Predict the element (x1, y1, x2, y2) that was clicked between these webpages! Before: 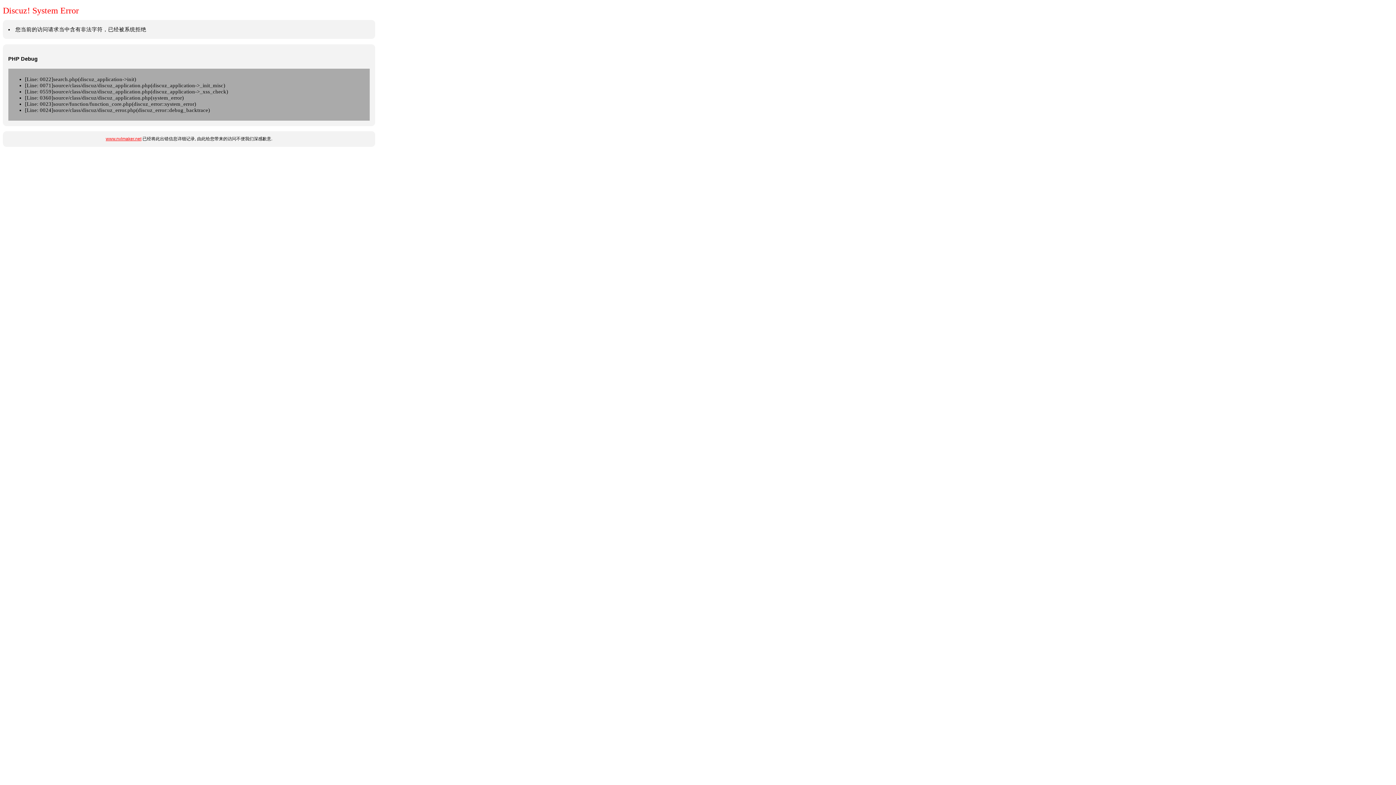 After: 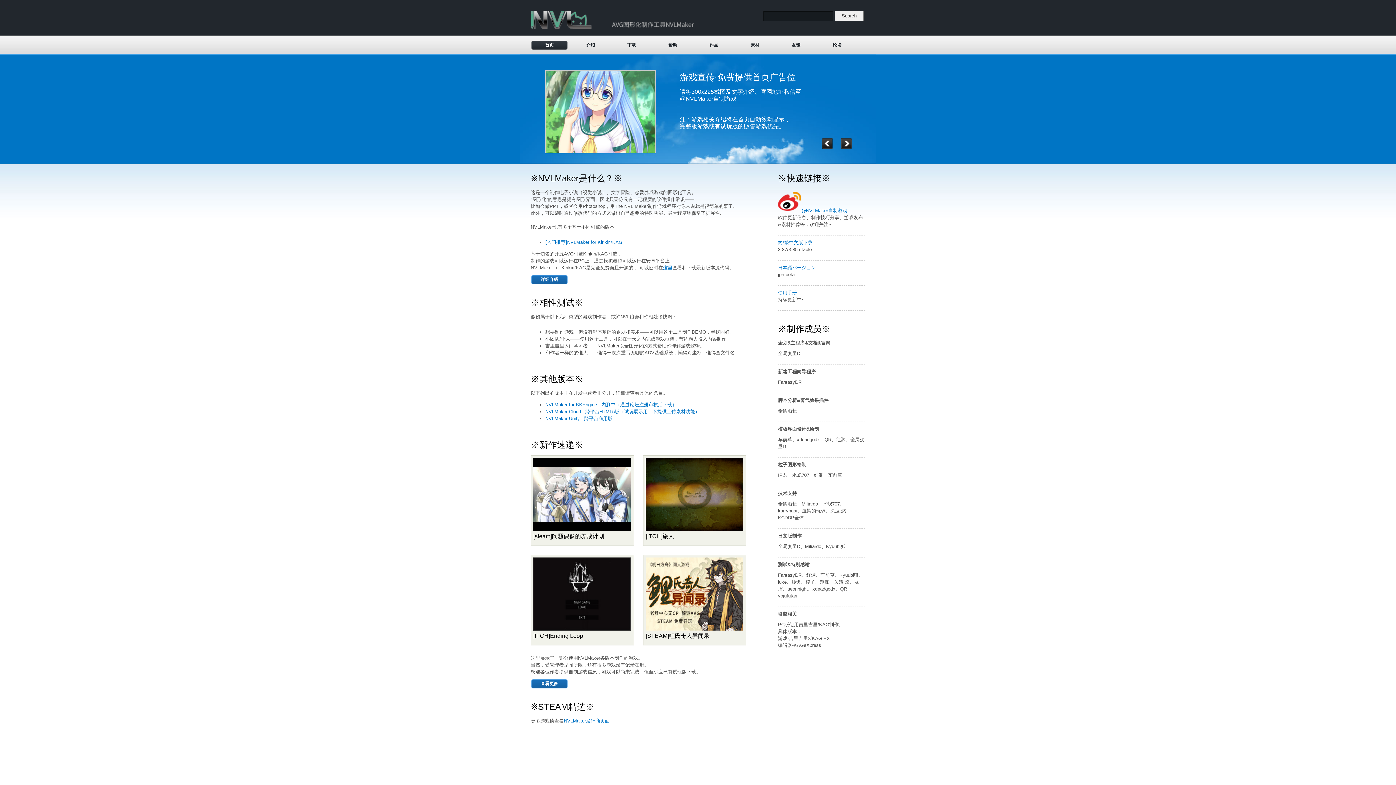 Action: bbox: (105, 136, 141, 141) label: www.nvlmaker.net